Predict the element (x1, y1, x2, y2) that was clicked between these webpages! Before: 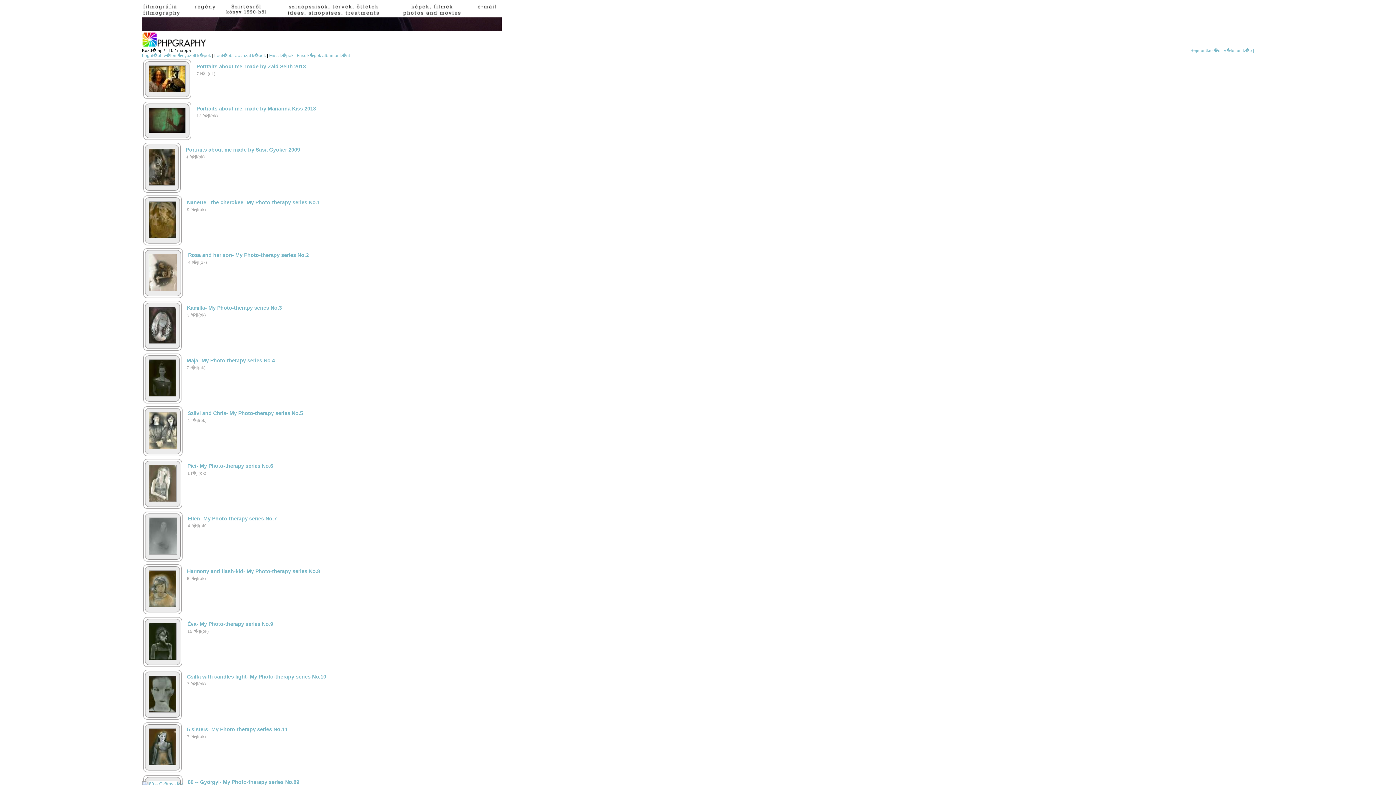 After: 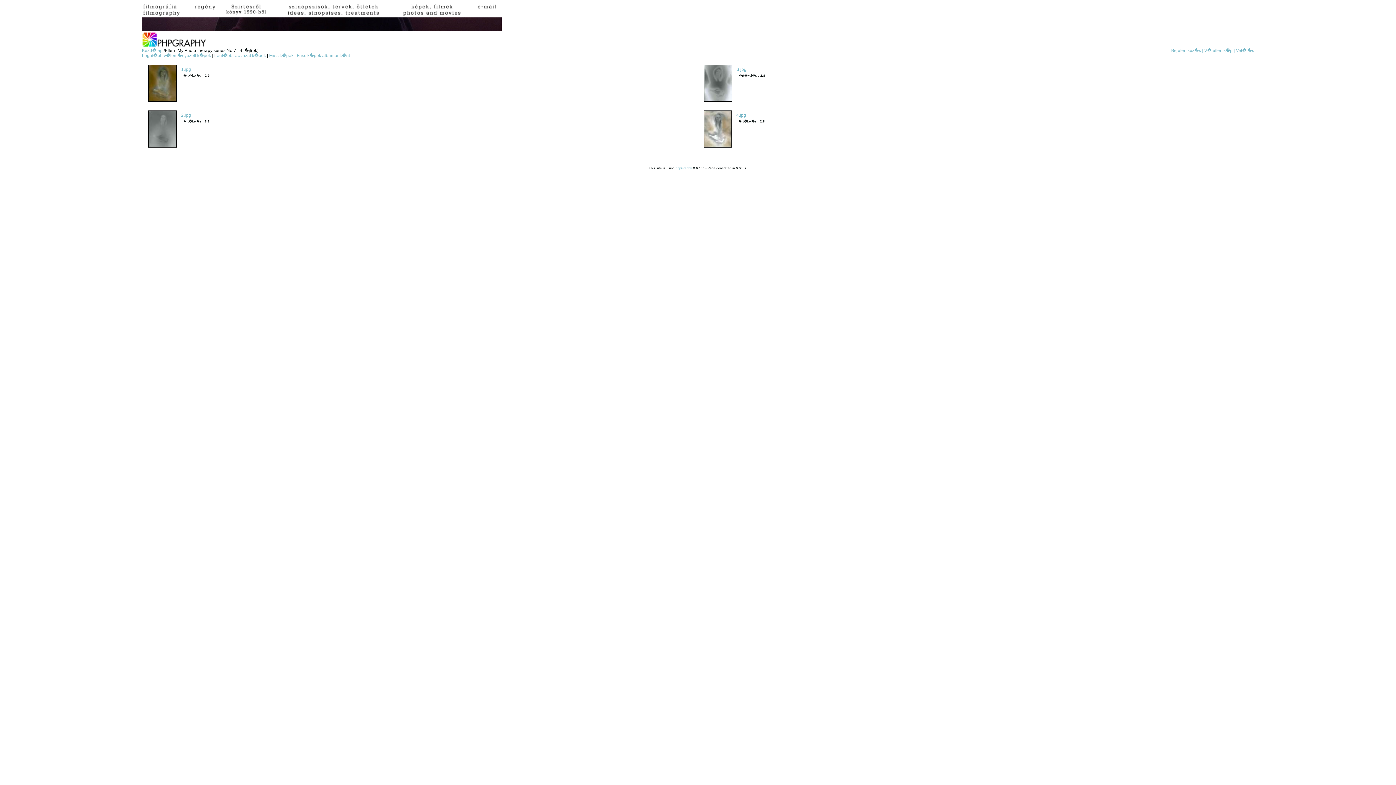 Action: bbox: (187, 516, 276, 521) label: Ellen- My Photo-therapy series No.7